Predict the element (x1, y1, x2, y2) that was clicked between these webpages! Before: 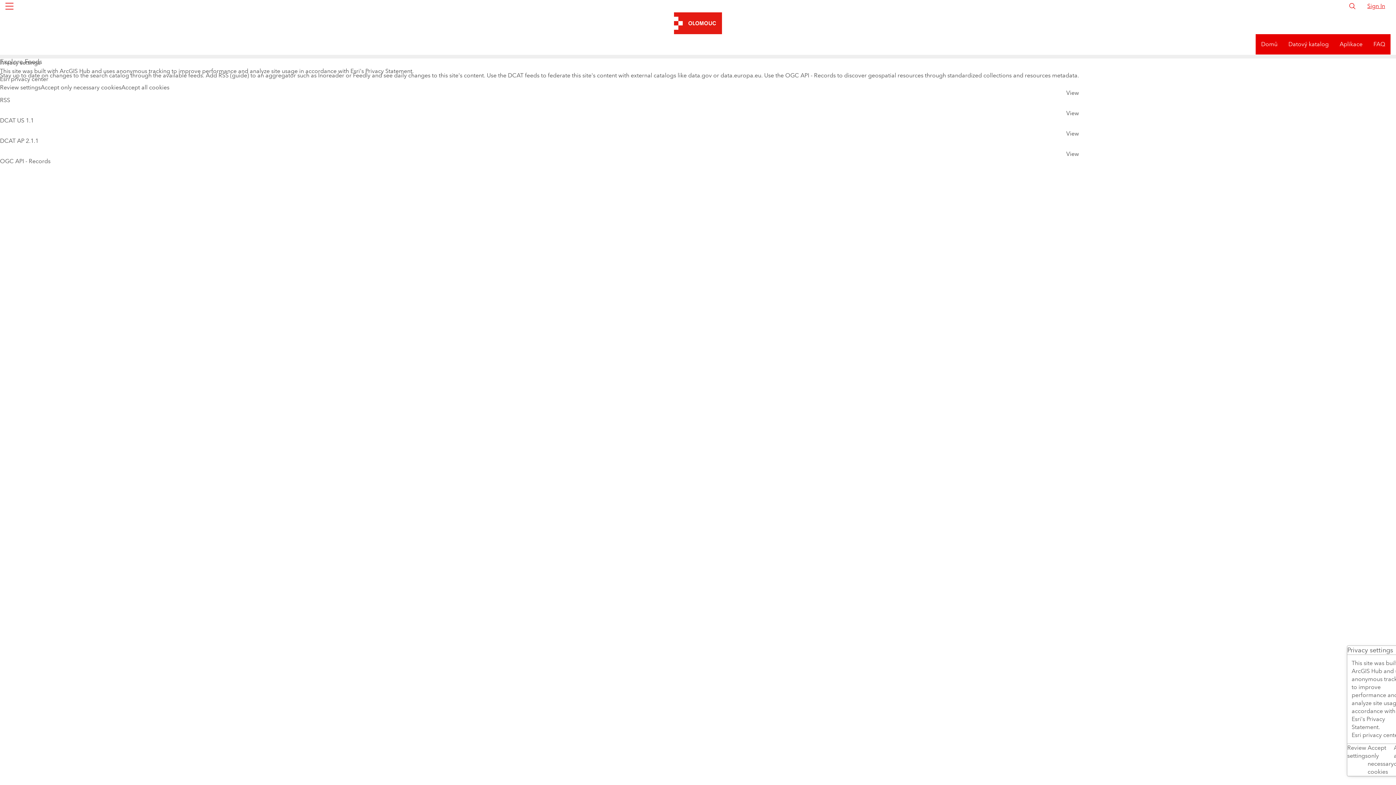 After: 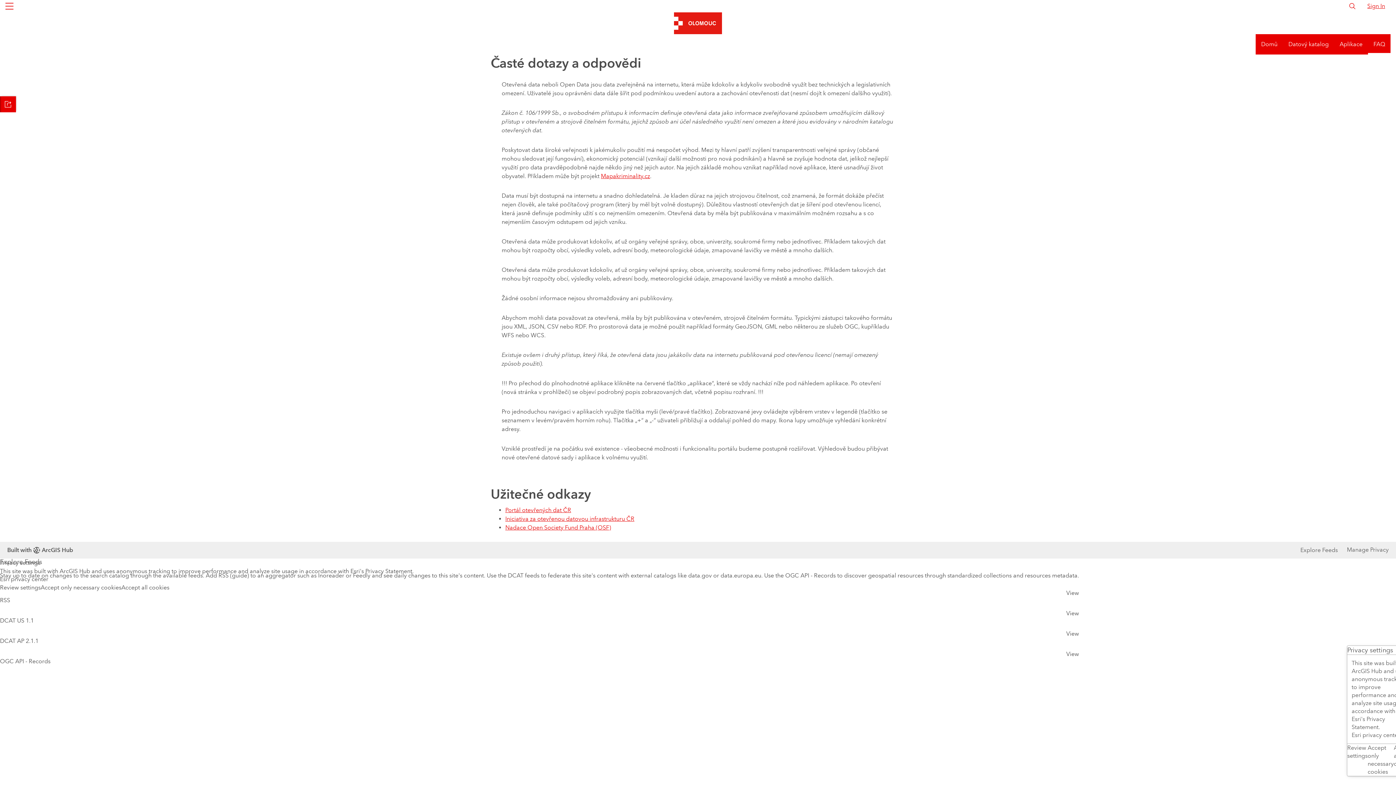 Action: bbox: (1368, 21, 1390, 41) label: FAQ